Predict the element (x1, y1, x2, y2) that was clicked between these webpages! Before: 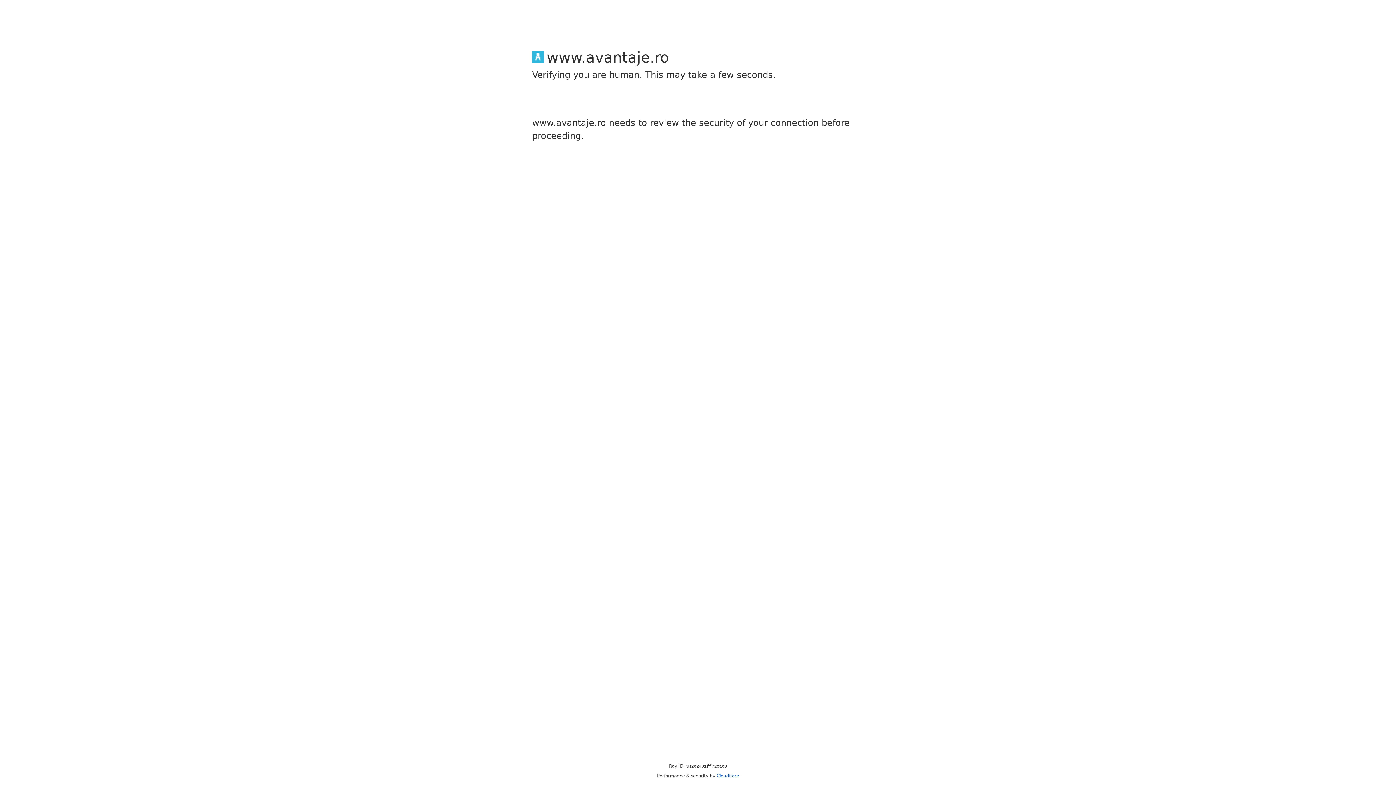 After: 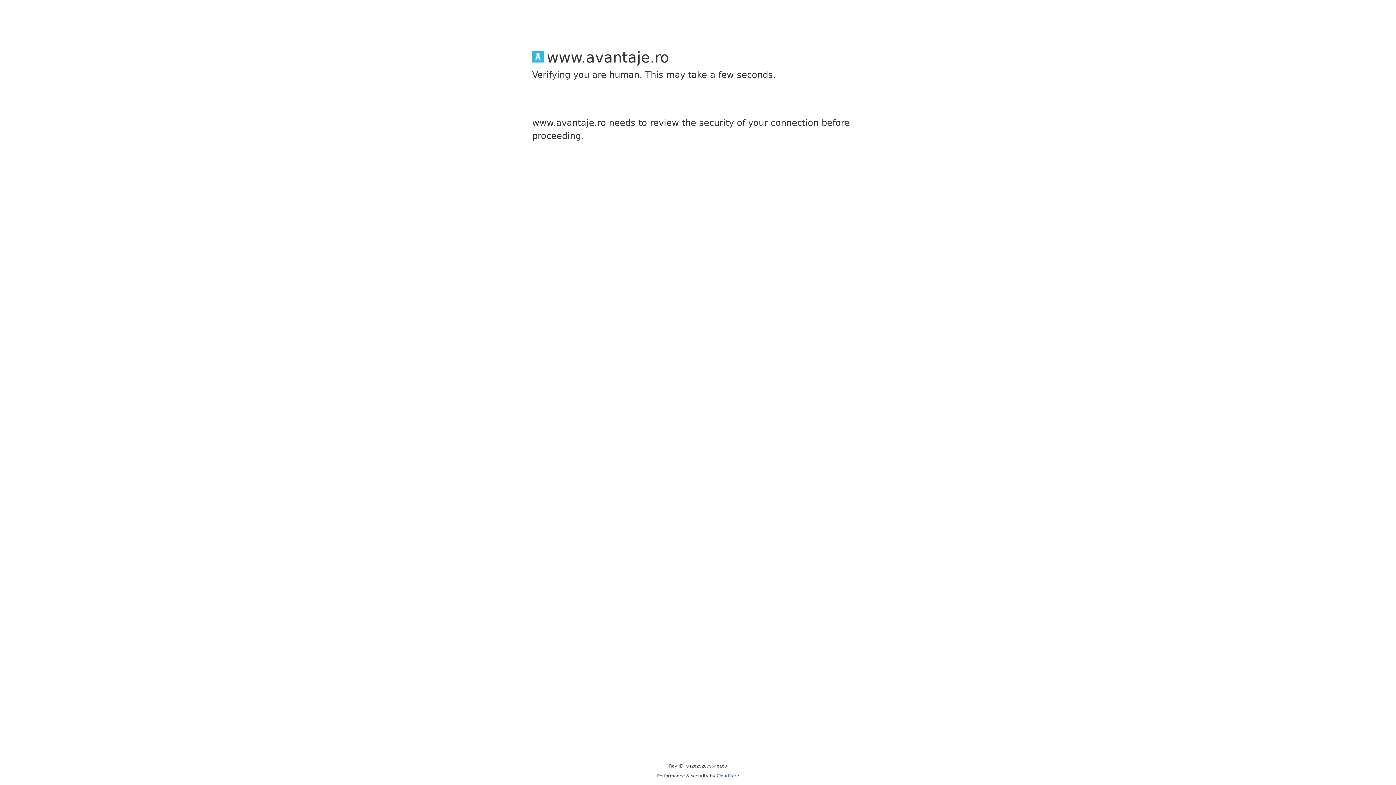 Action: label: Cloudflare bbox: (716, 773, 739, 778)